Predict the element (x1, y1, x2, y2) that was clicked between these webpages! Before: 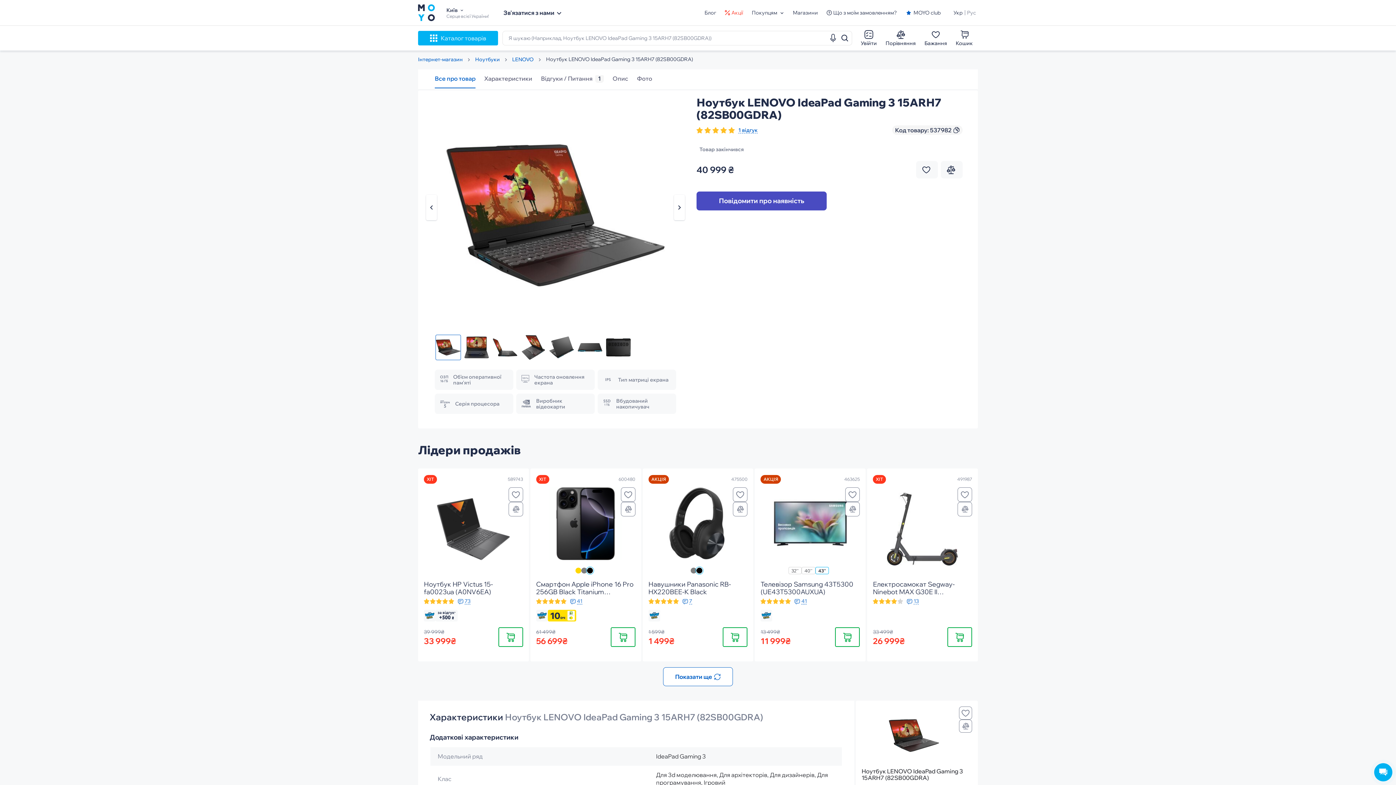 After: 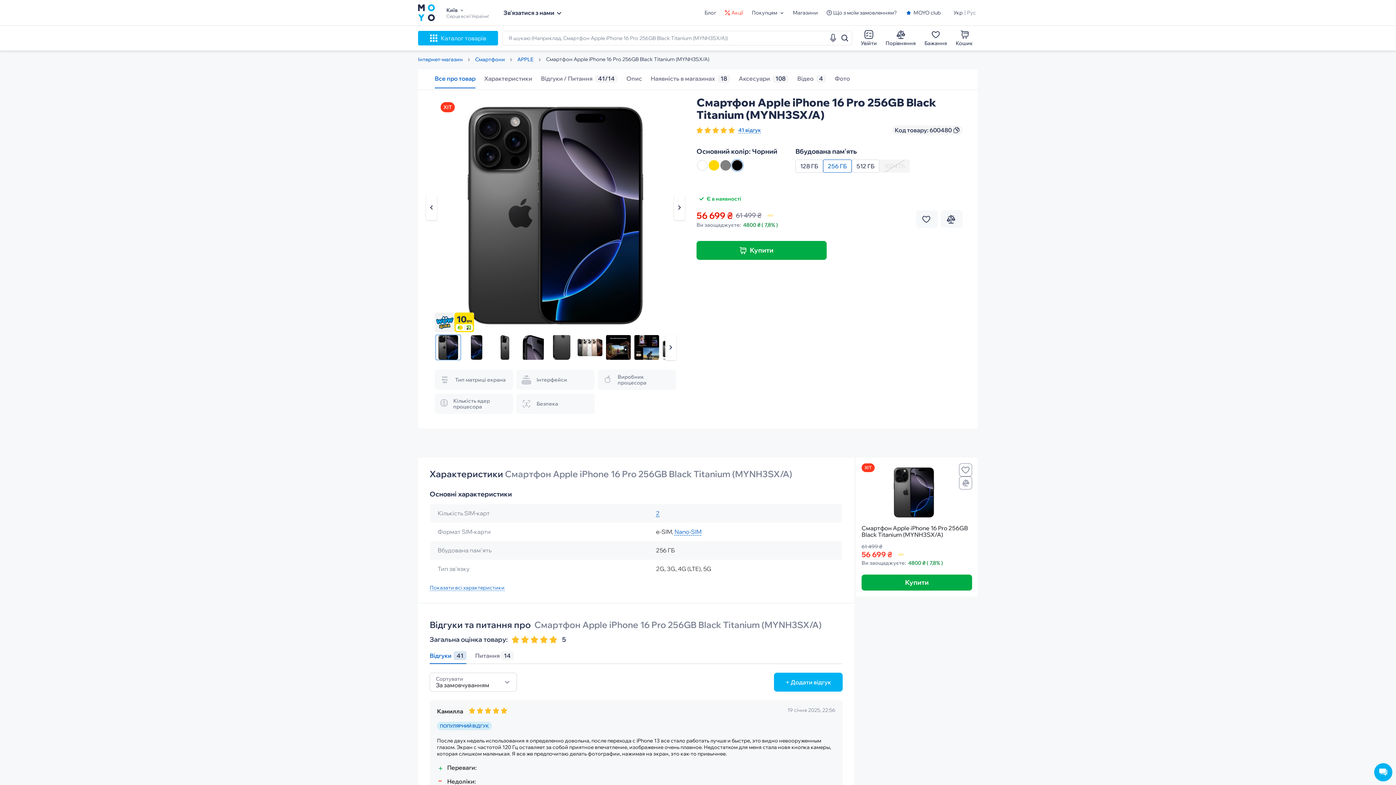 Action: label: Смартфон Apple iPhone 16 Pro 256GB Black Titanium (MYNH3SX/A) bbox: (536, 580, 635, 596)